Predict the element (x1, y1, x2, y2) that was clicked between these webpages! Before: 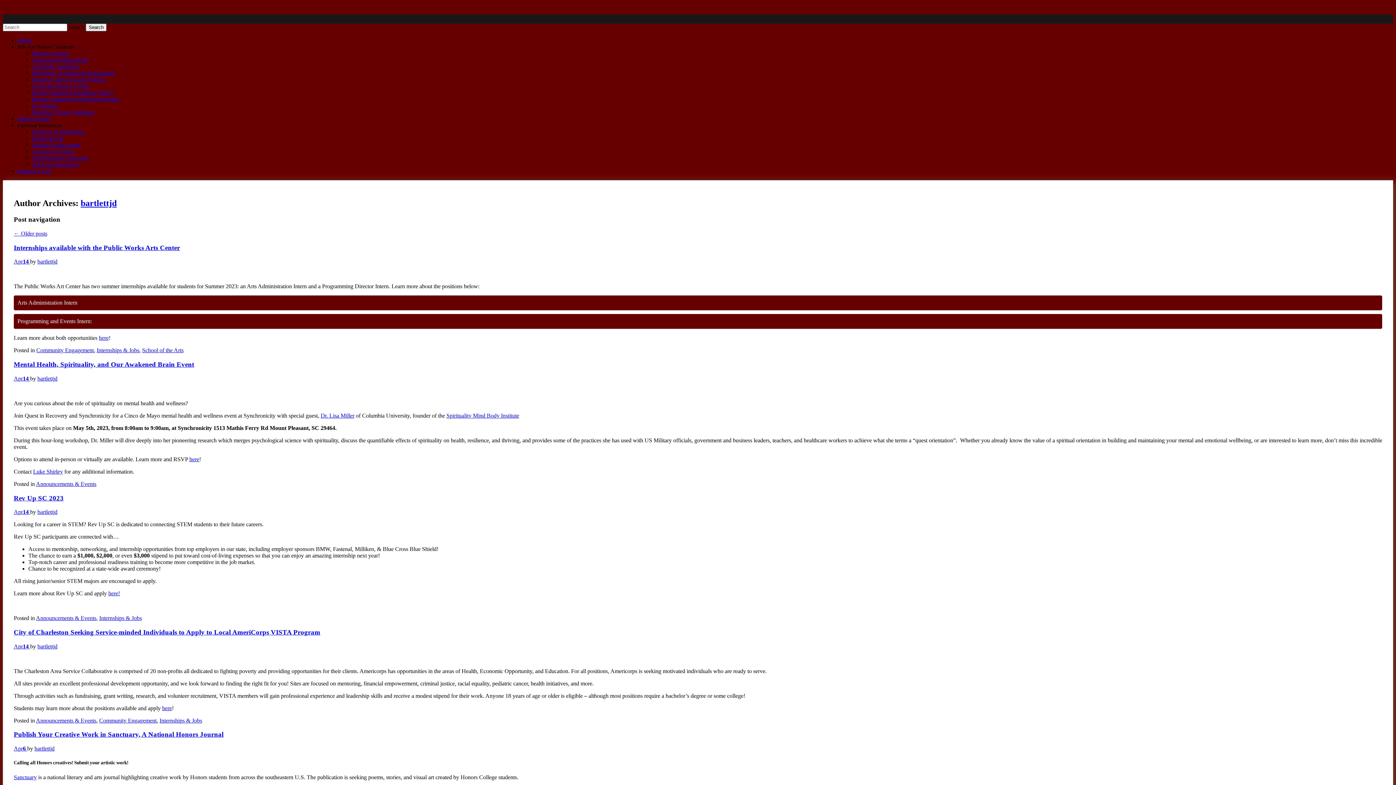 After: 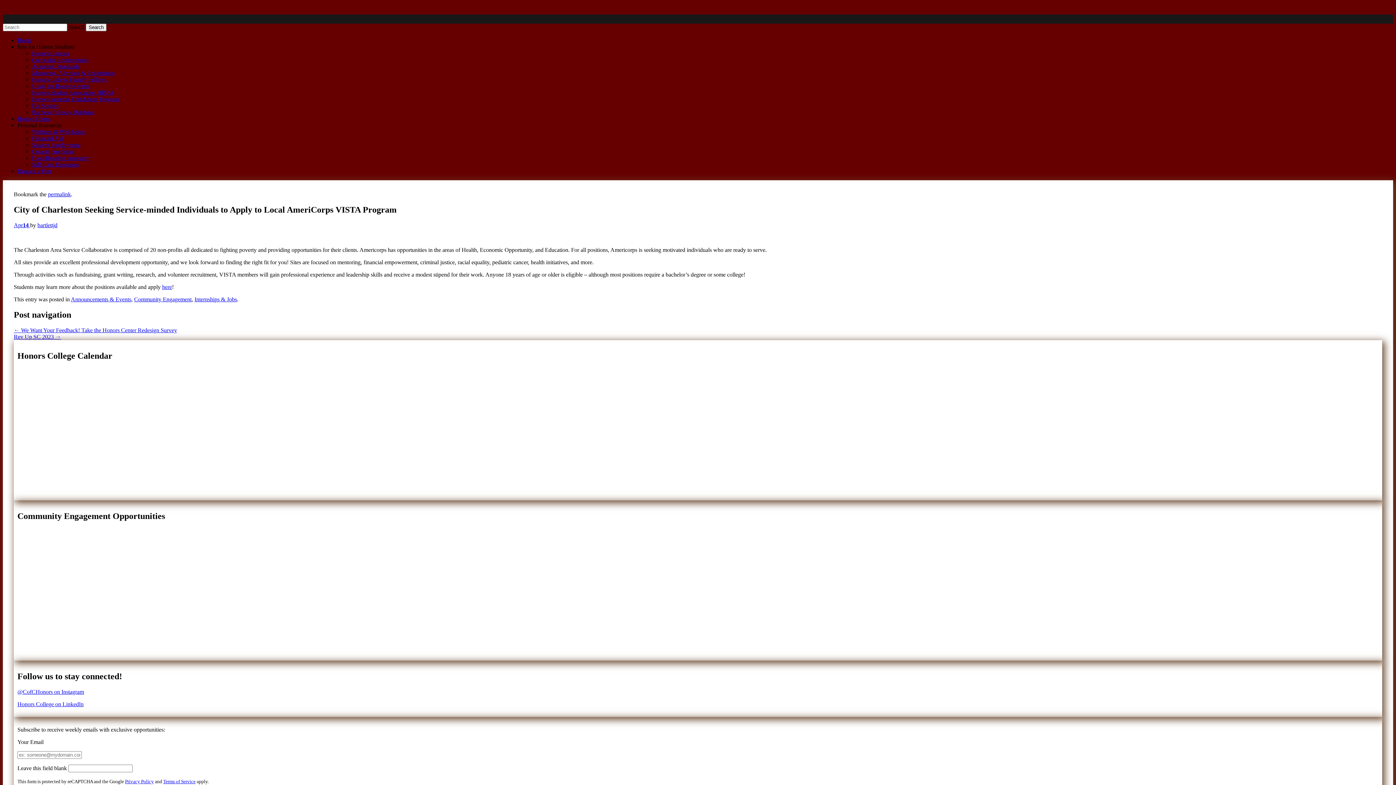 Action: bbox: (13, 643, 30, 649) label: Apr14 